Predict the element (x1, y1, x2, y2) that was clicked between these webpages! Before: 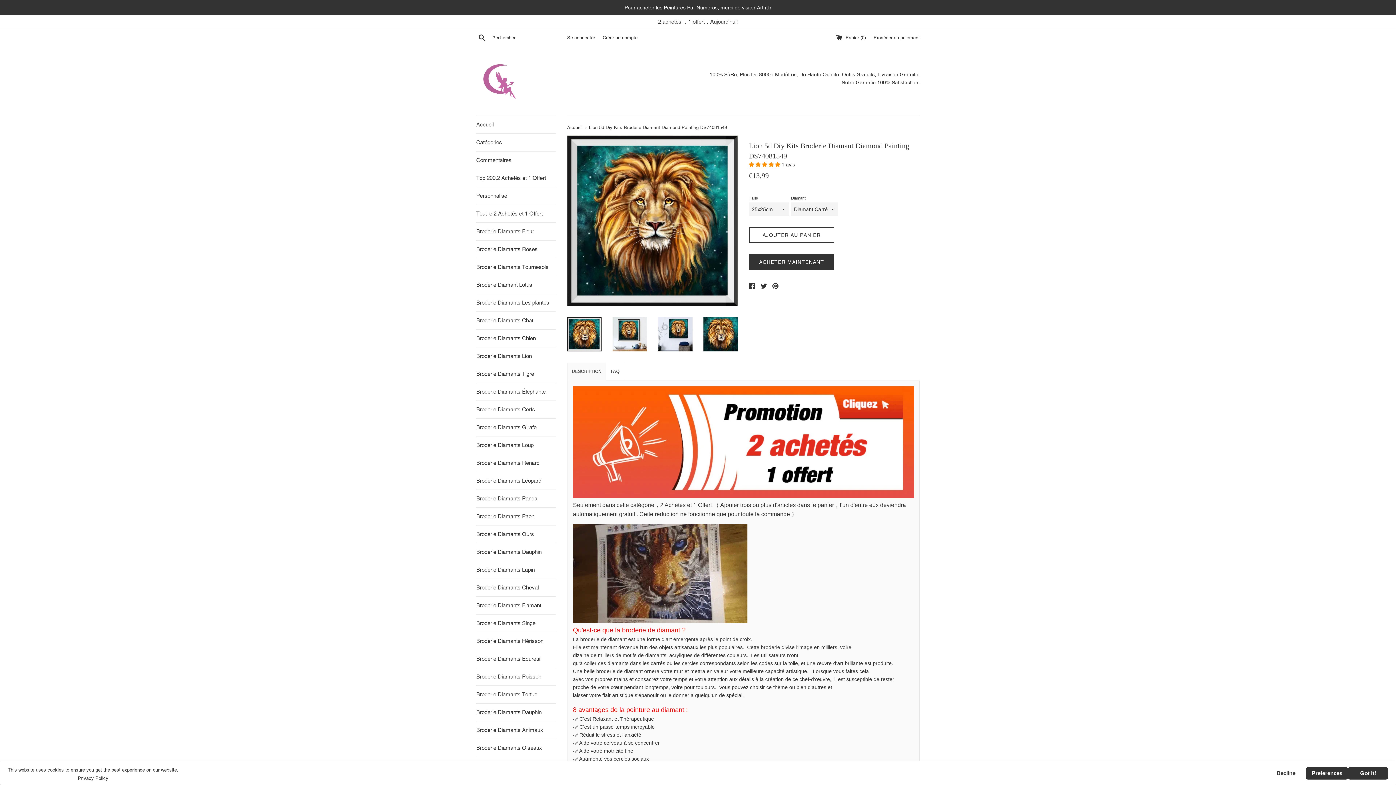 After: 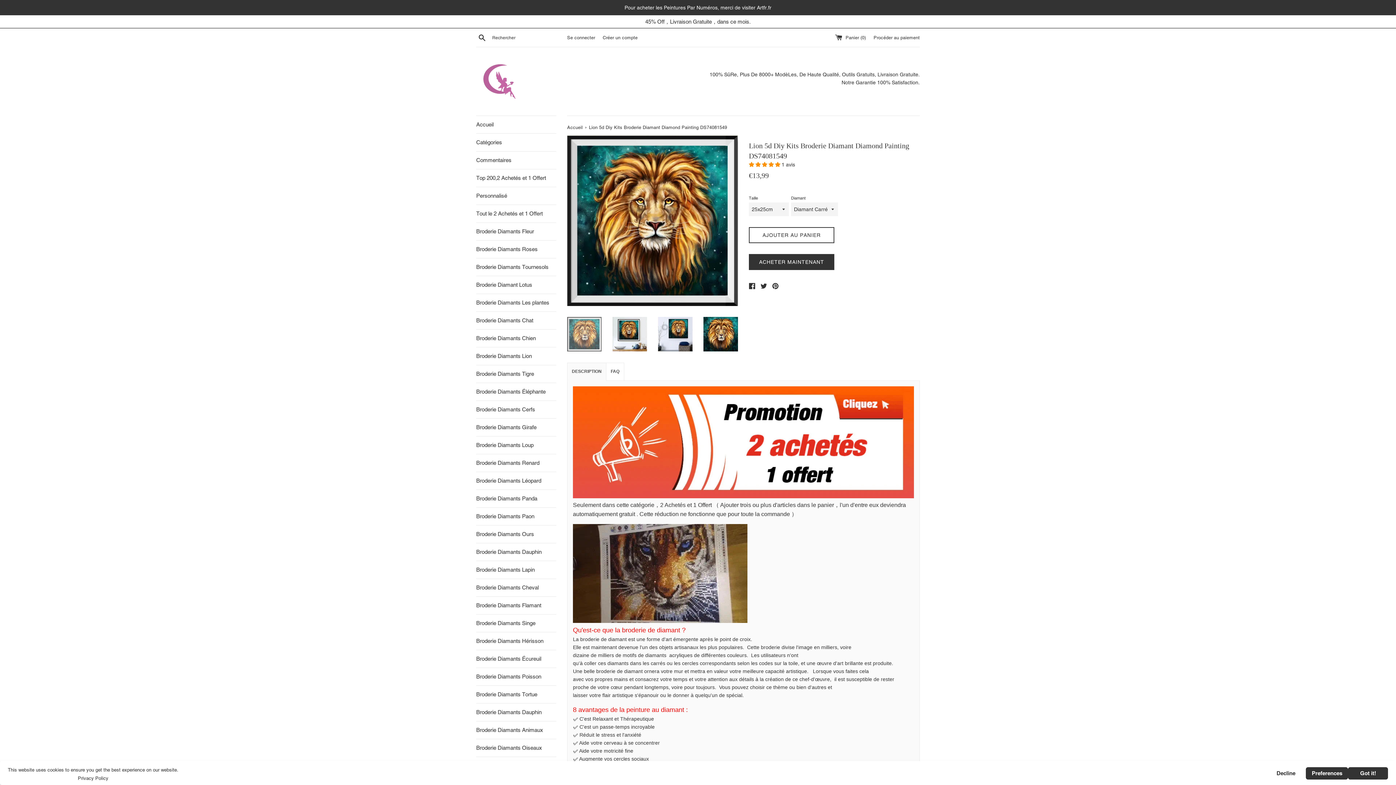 Action: bbox: (567, 317, 601, 351)